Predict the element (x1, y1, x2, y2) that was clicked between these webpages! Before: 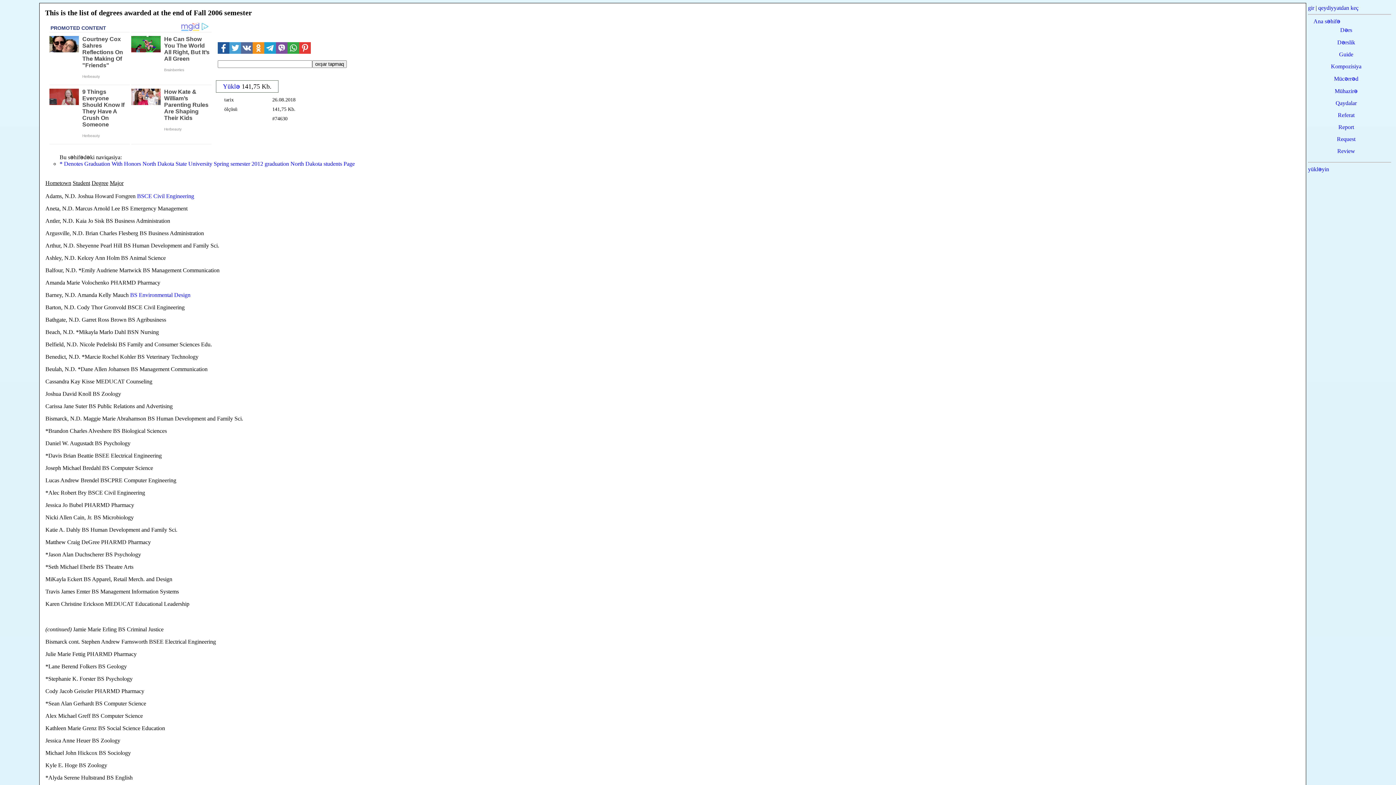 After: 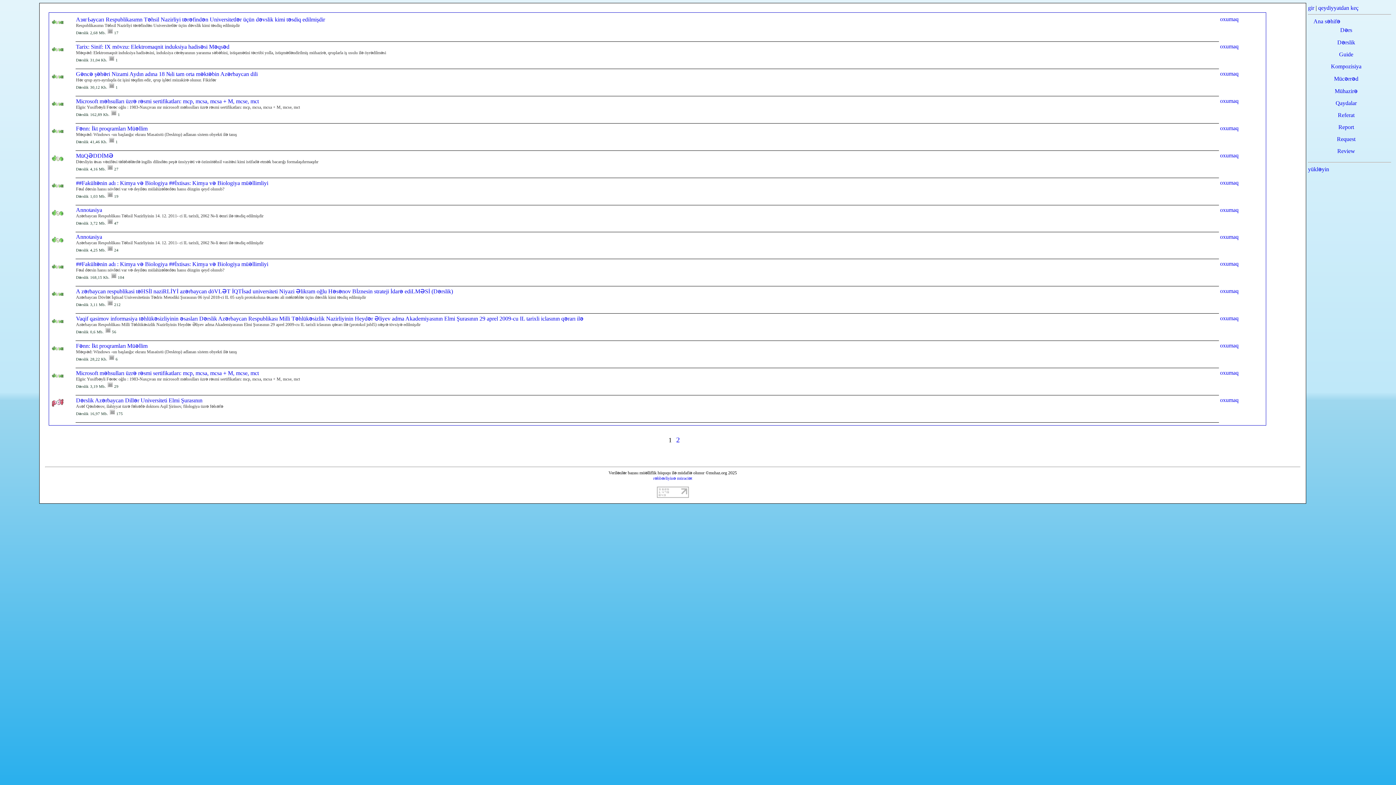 Action: bbox: (1337, 39, 1355, 45) label: Dərslik